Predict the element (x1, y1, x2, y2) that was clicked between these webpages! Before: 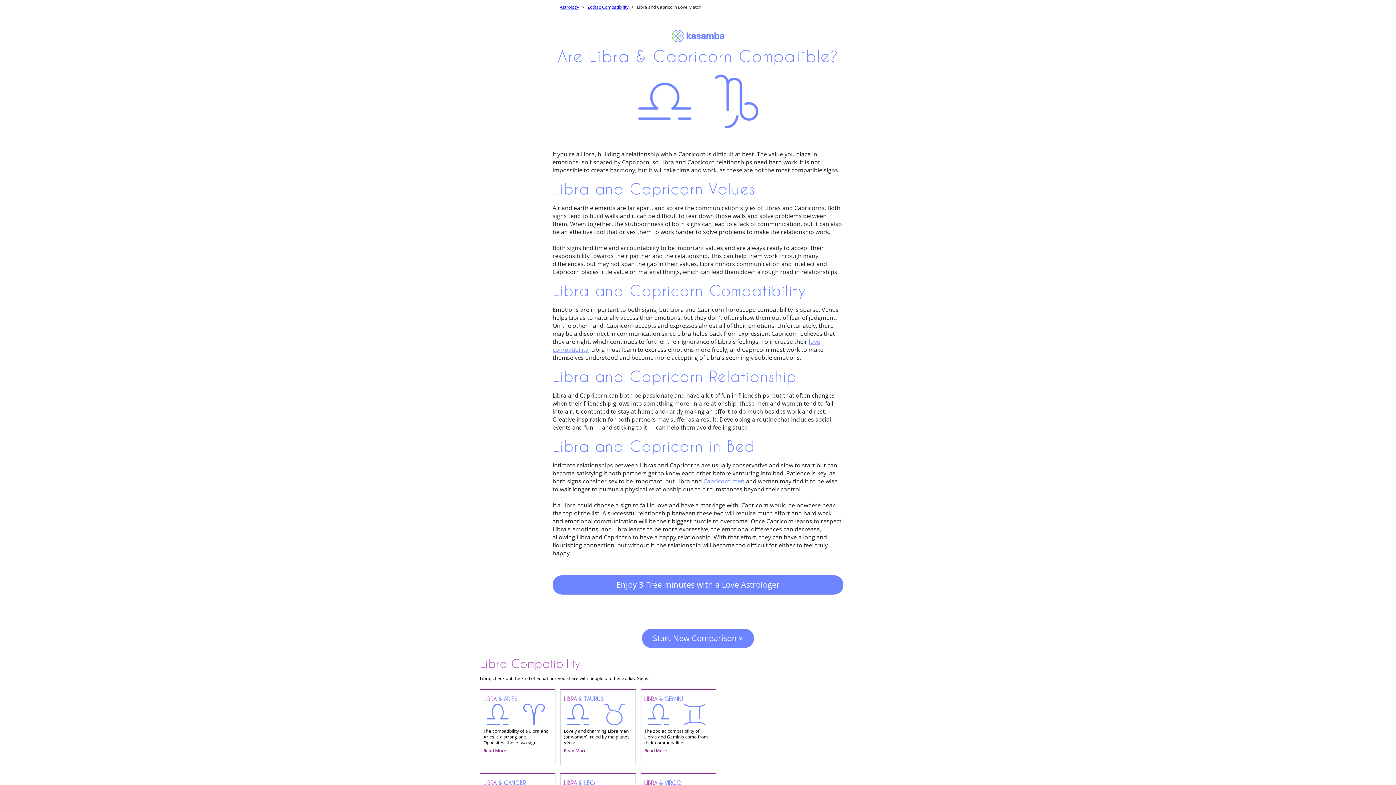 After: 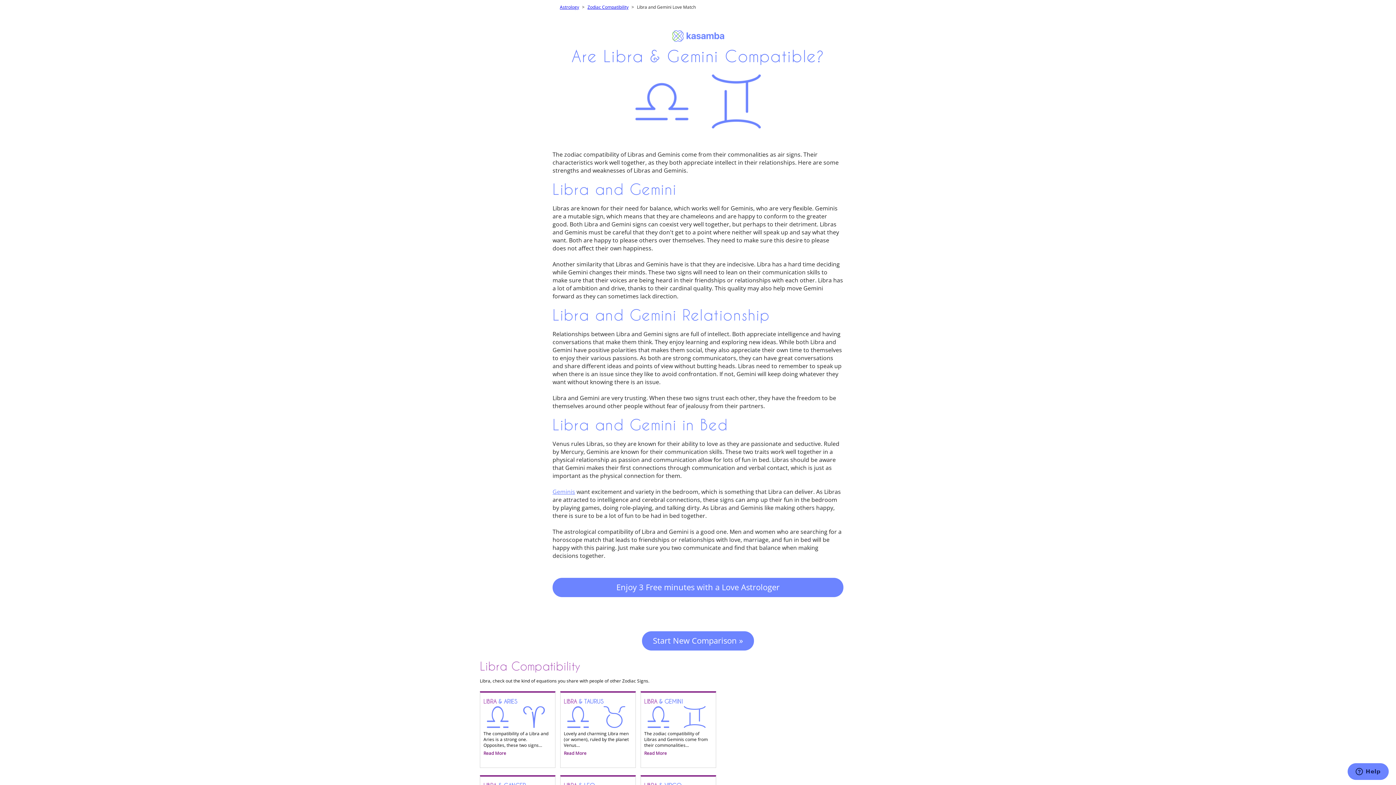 Action: label: LIBRA & GEMINI
 
The zodiac compatibility of Libras and Geminis come from their commonalities...
Read More bbox: (644, 696, 716, 754)